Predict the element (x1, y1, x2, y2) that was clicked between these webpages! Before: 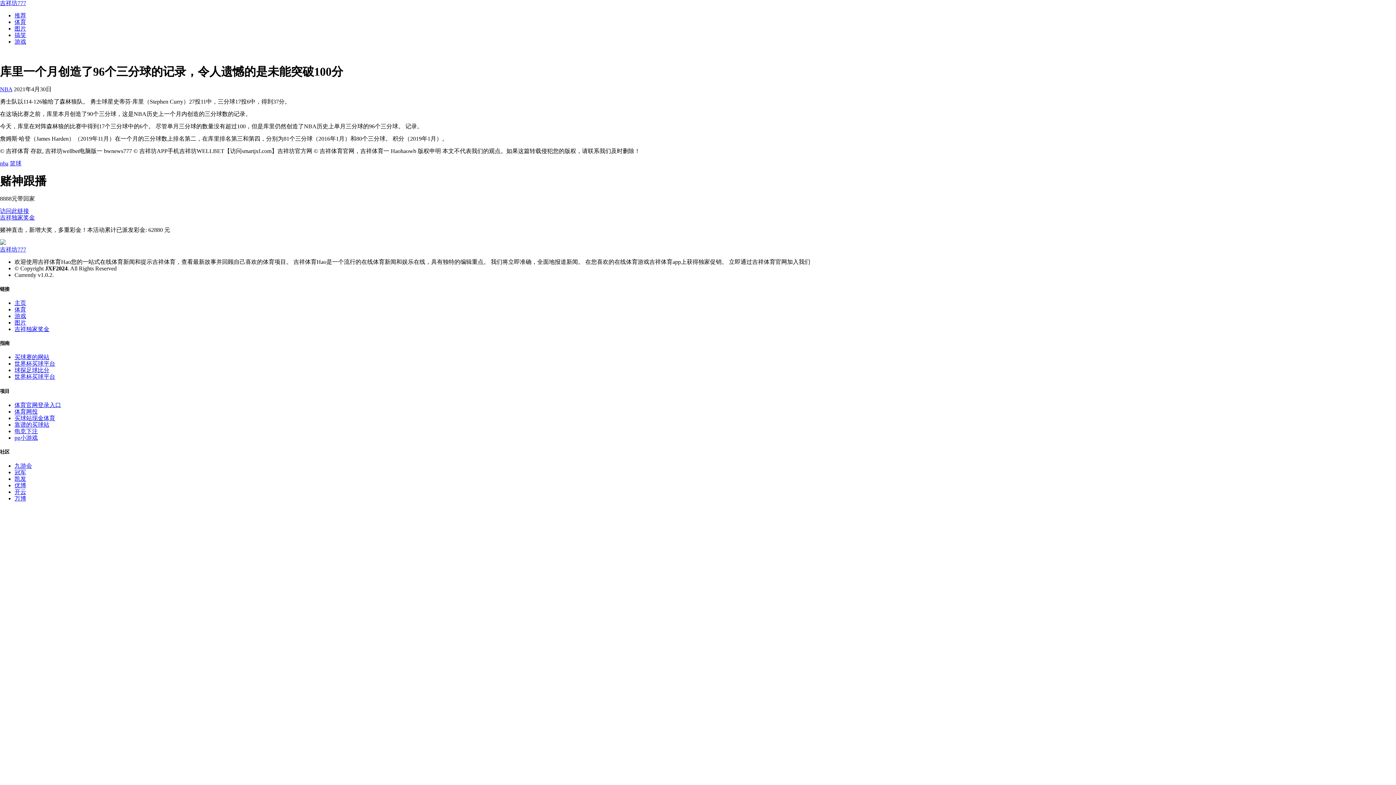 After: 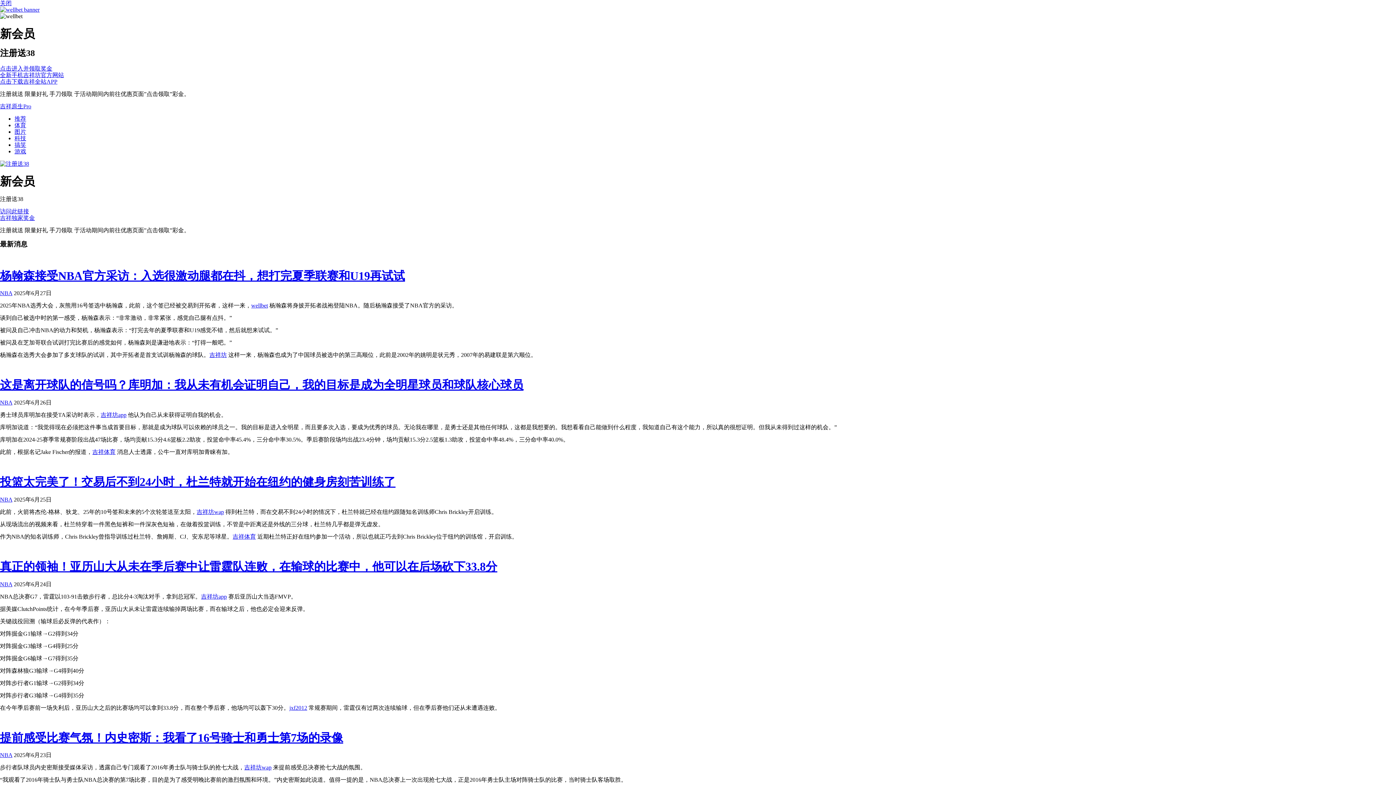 Action: bbox: (14, 402, 61, 408) label: 体育官网登录入口